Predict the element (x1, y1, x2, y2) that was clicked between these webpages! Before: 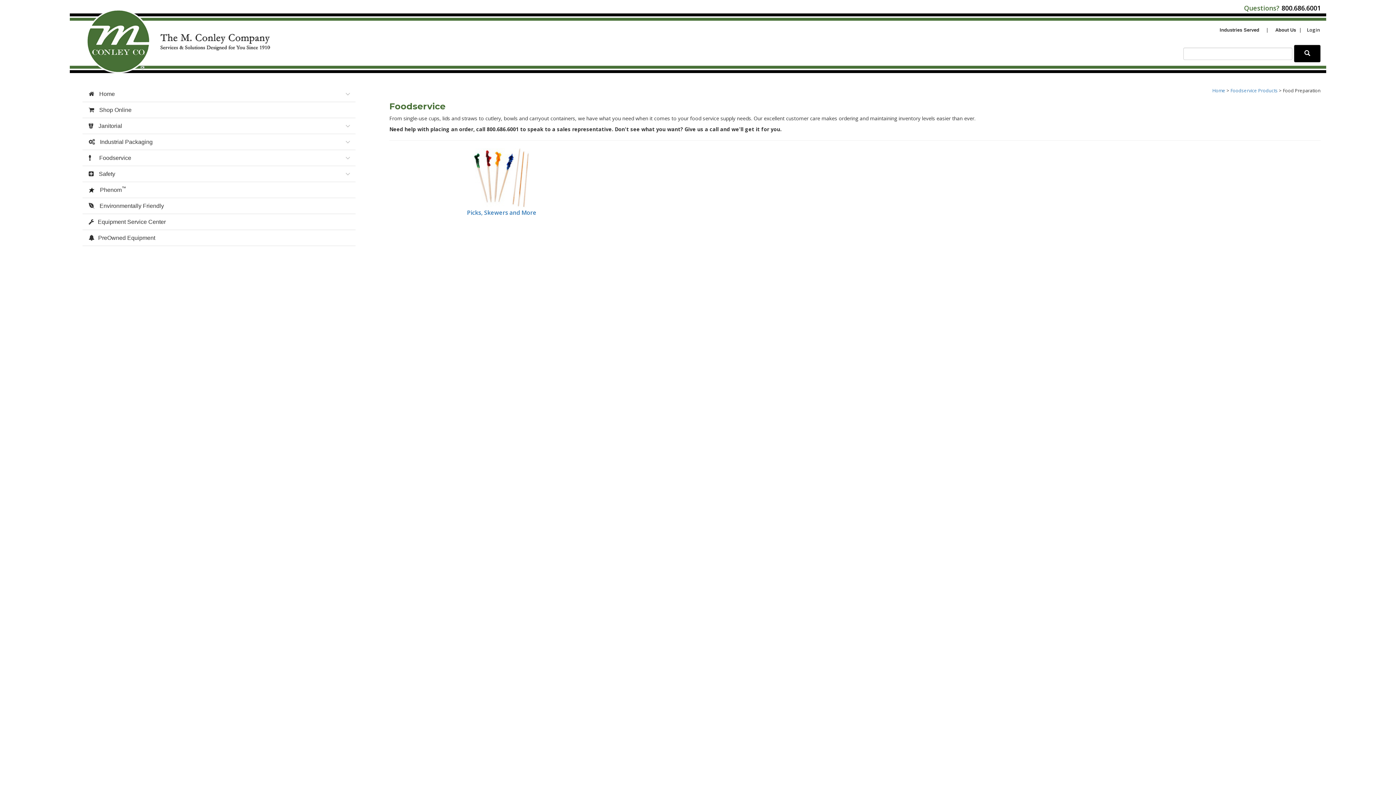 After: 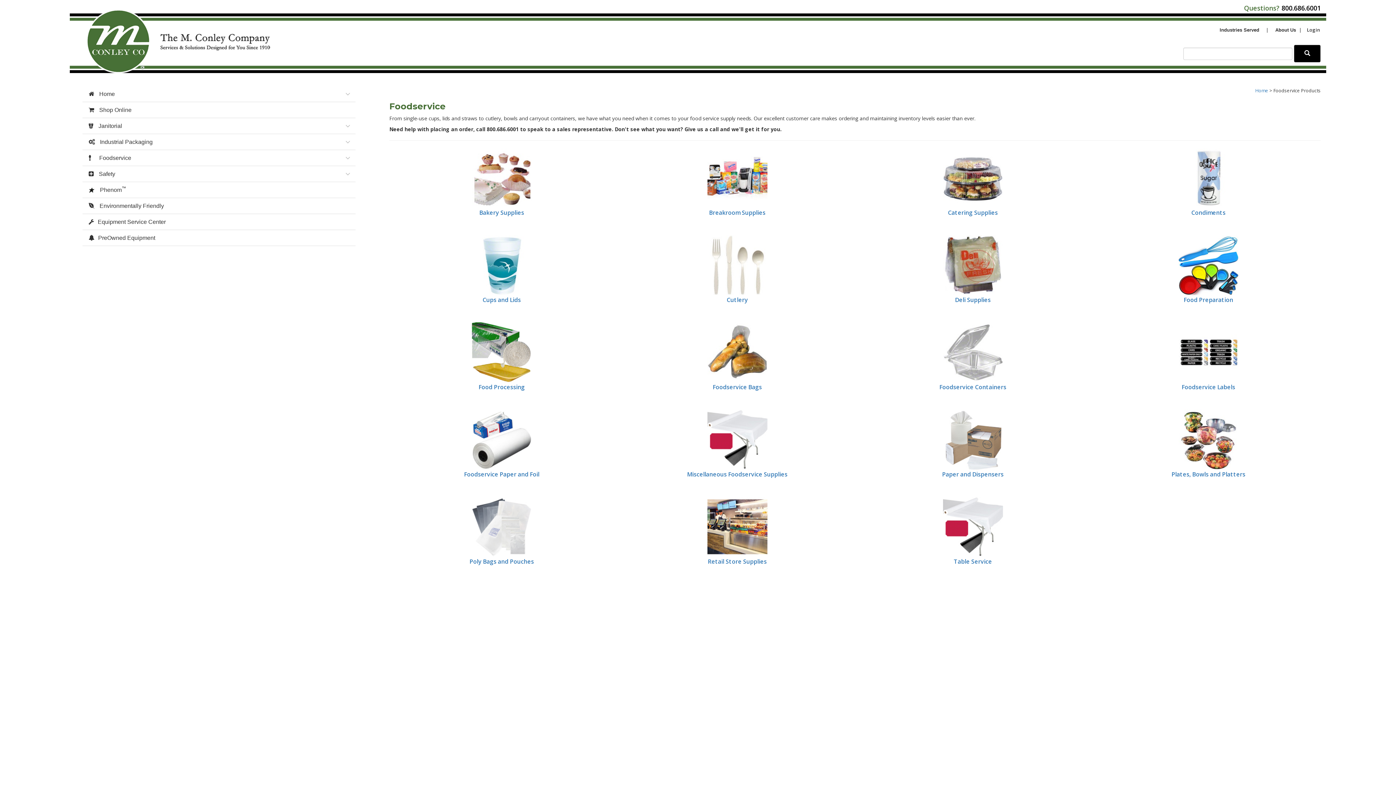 Action: bbox: (1230, 87, 1278, 93) label: Foodservice Products